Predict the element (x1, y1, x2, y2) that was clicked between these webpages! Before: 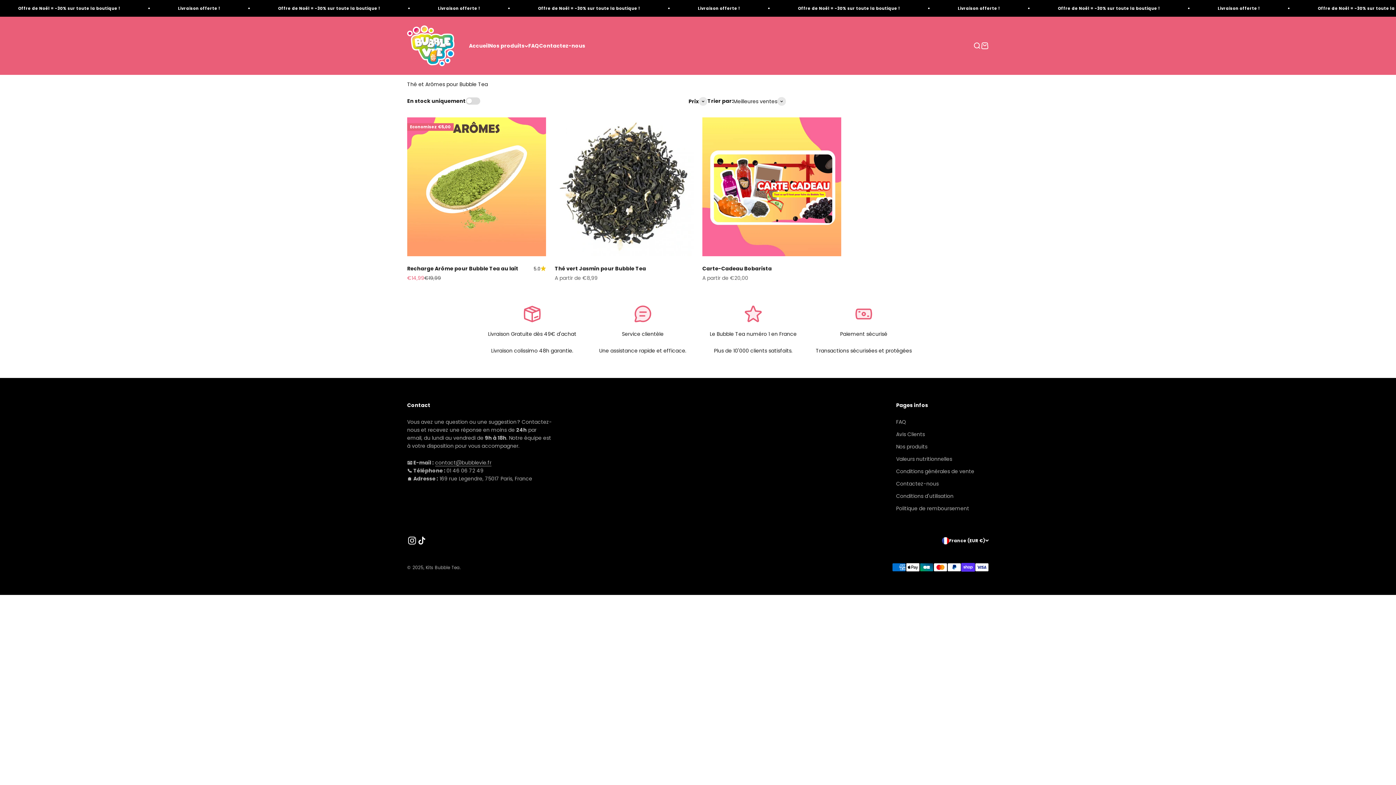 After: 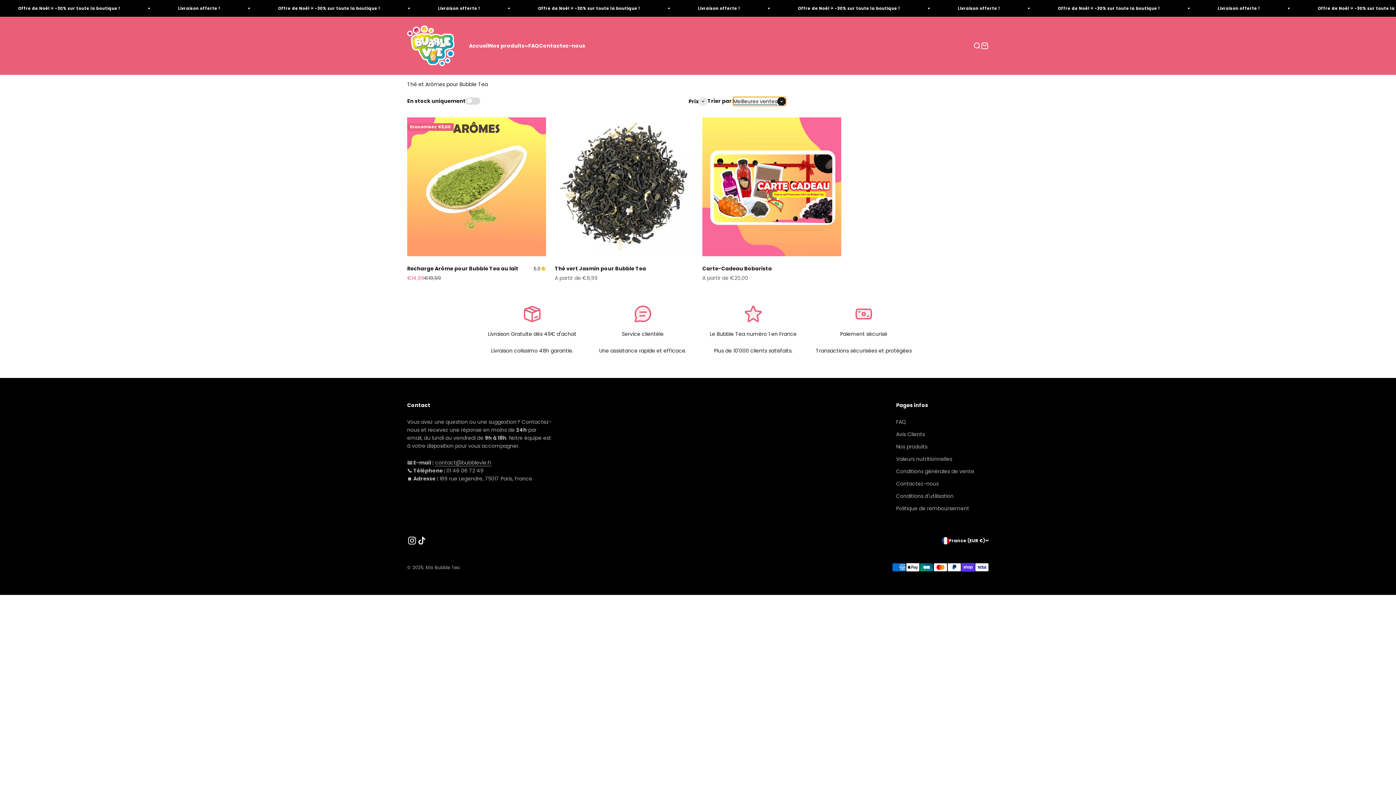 Action: label: Meilleures ventes bbox: (733, 97, 786, 105)